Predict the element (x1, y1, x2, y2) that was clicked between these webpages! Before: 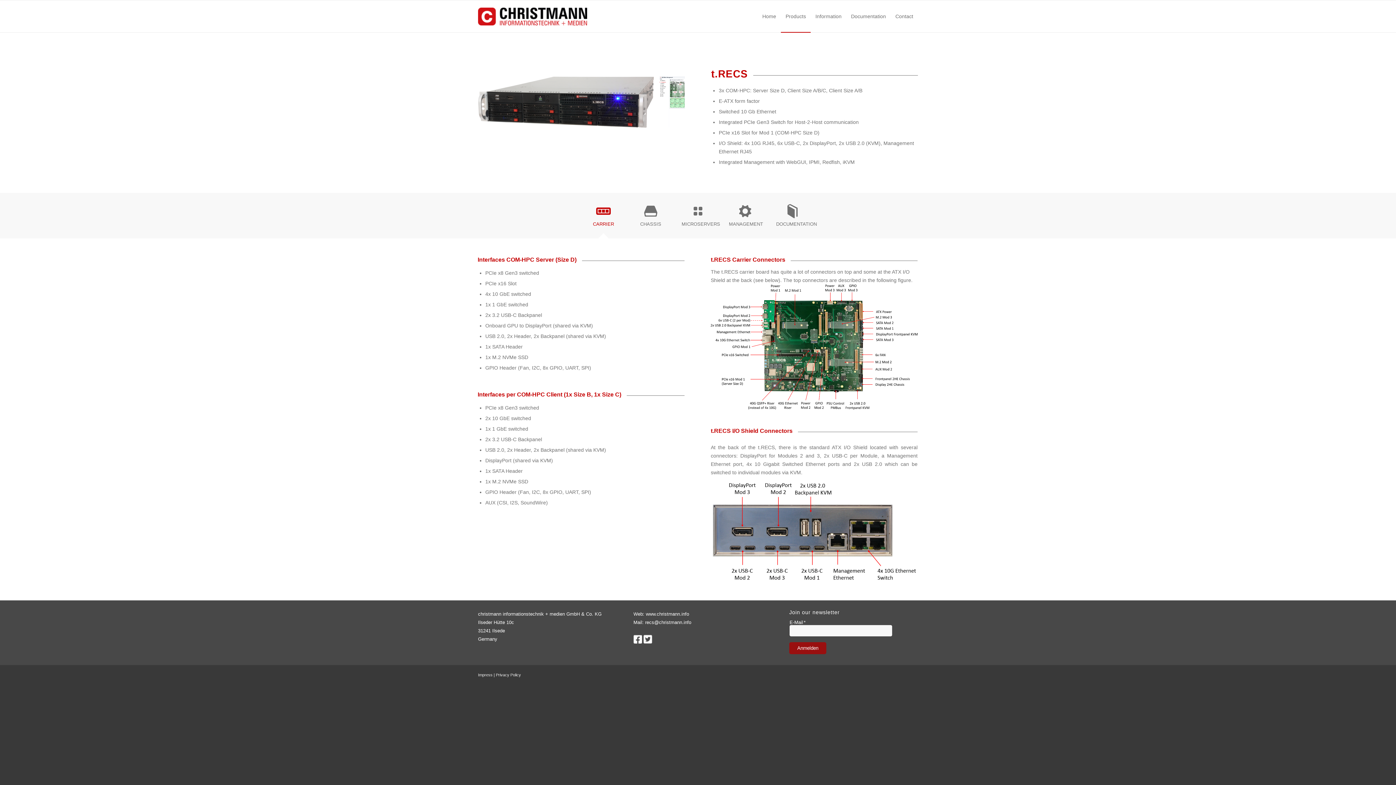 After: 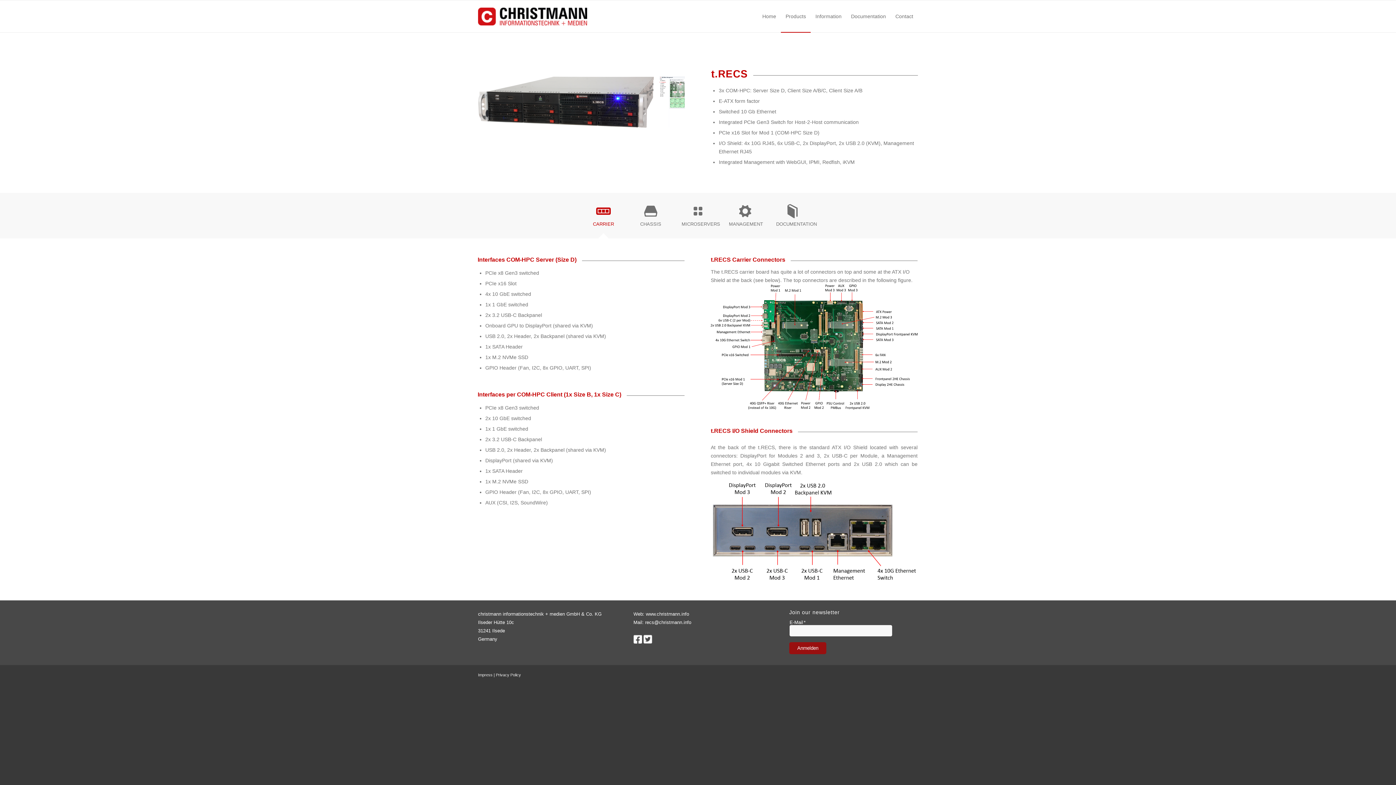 Action: label: CARRIER bbox: (580, 200, 627, 236)